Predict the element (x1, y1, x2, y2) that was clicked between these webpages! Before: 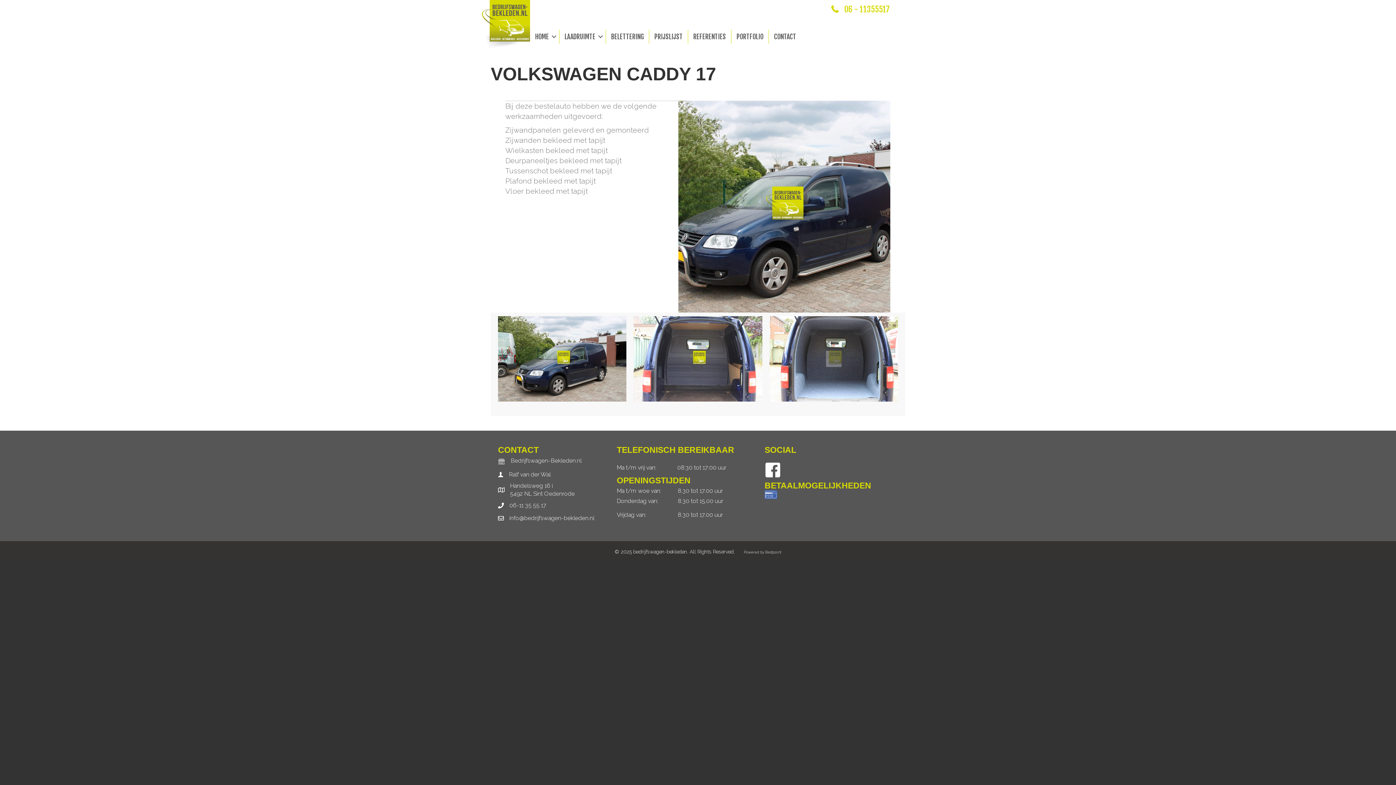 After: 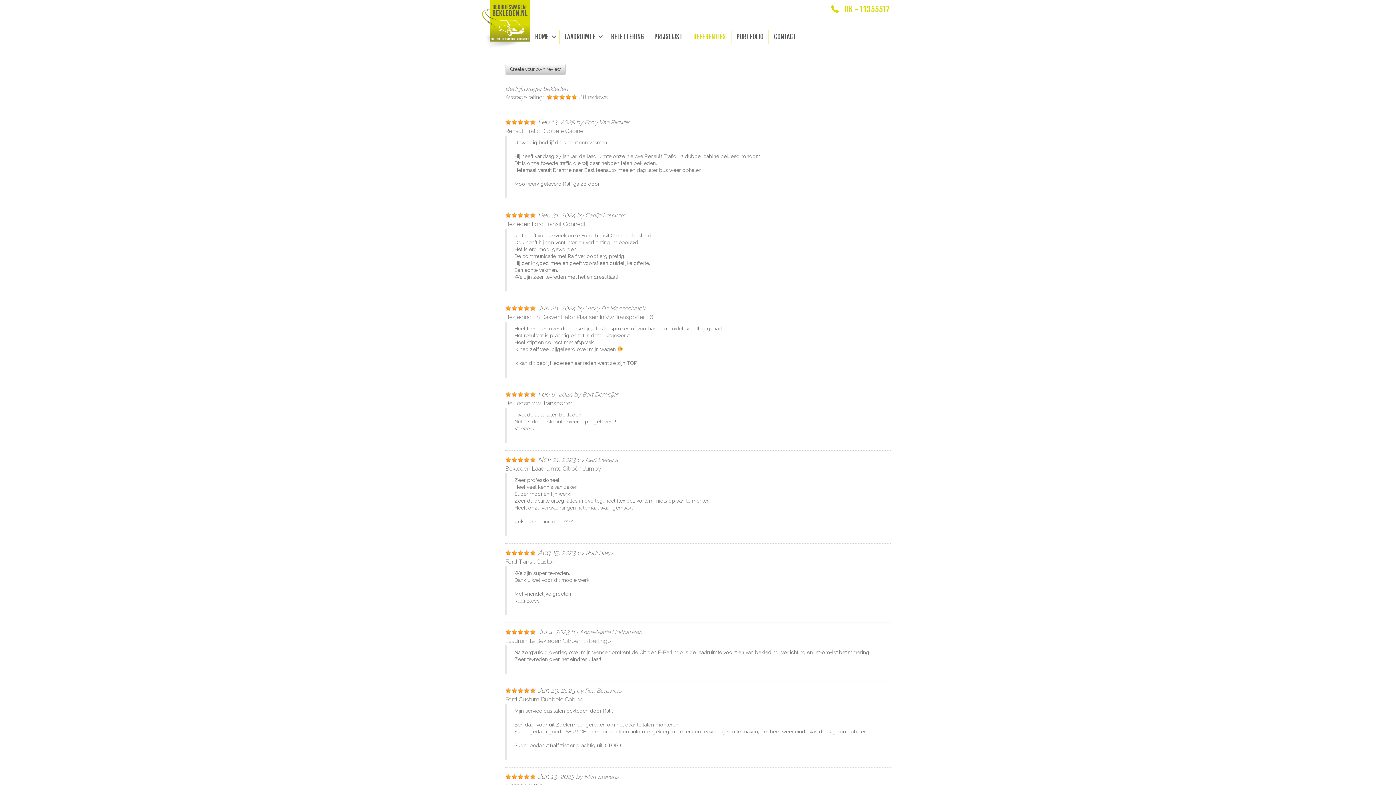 Action: label: REFERENTIES bbox: (688, 29, 731, 43)